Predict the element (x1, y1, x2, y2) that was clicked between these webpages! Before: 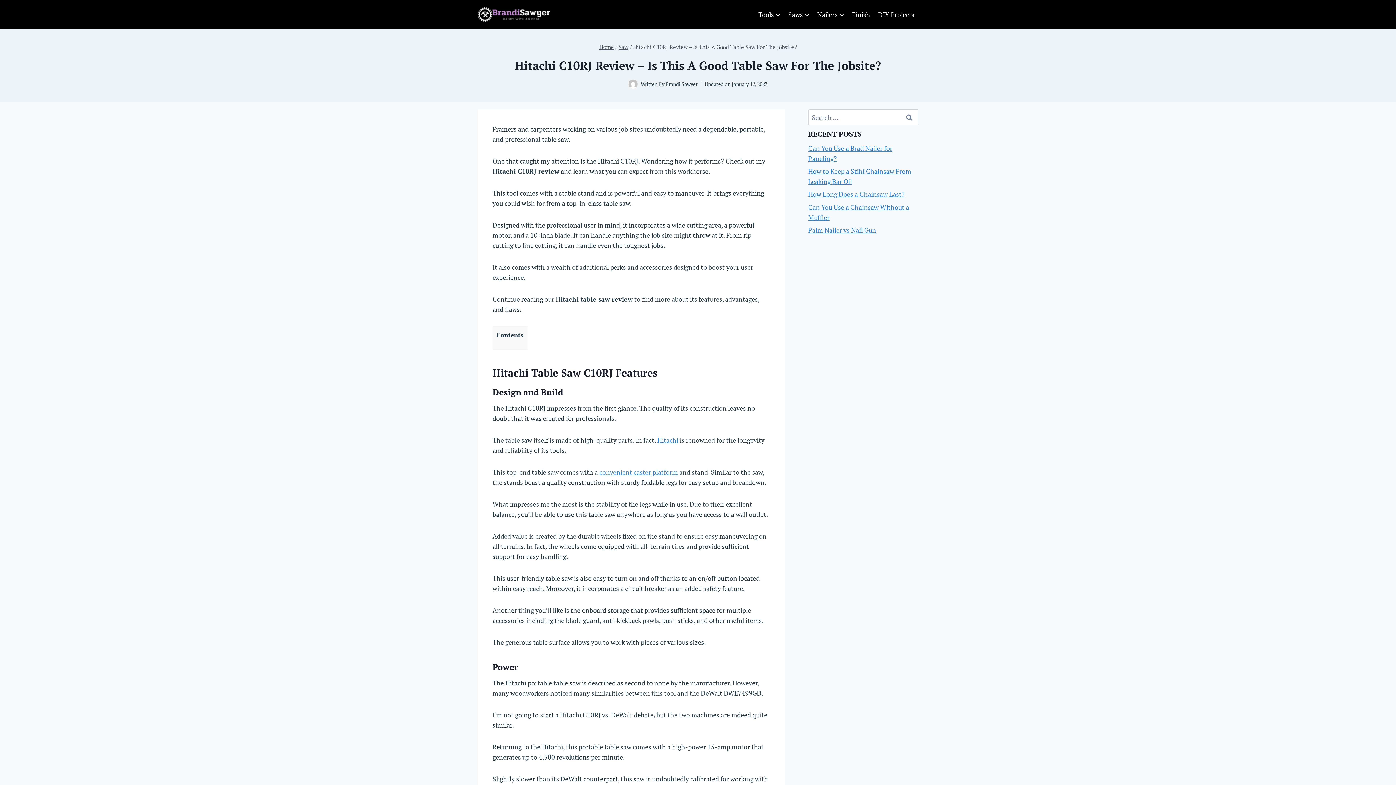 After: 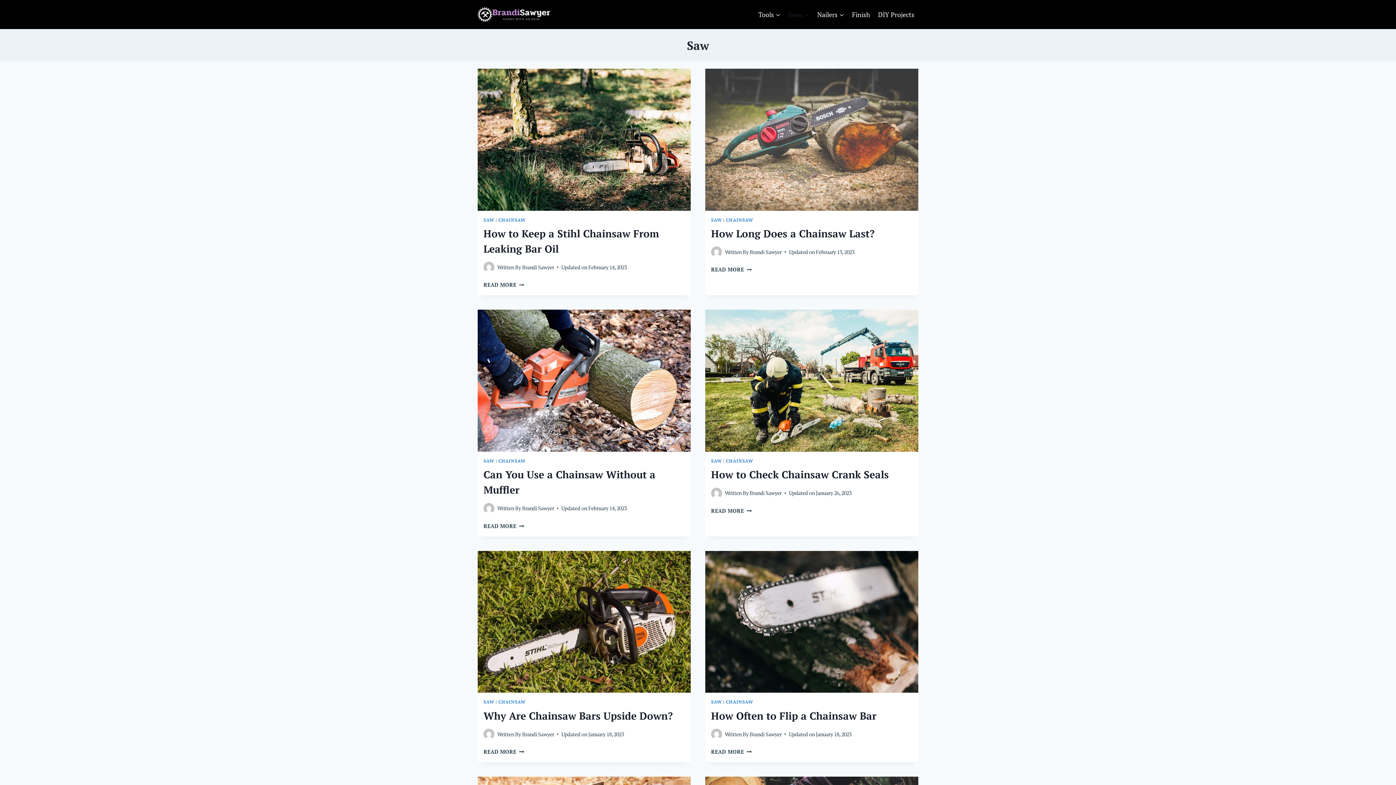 Action: bbox: (784, 5, 813, 23) label: Saws